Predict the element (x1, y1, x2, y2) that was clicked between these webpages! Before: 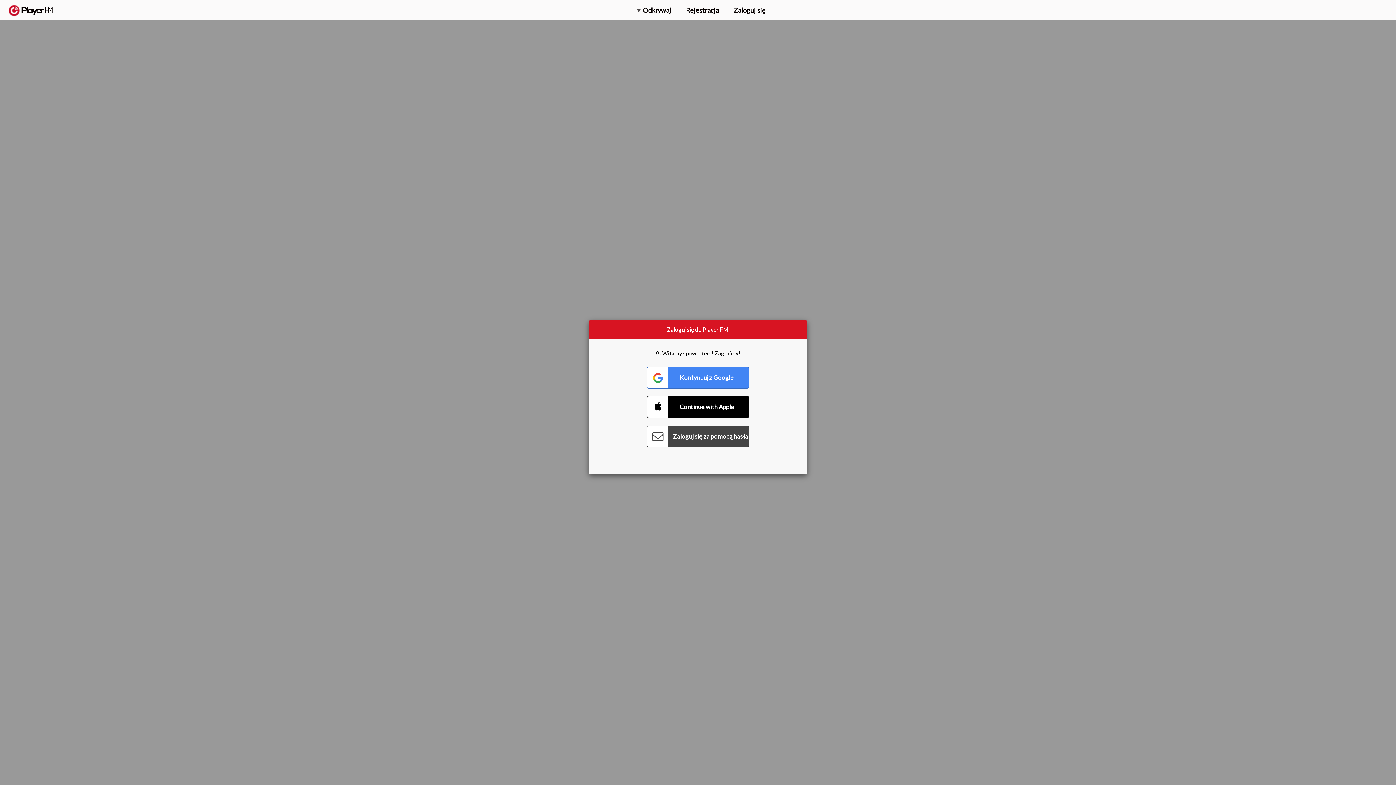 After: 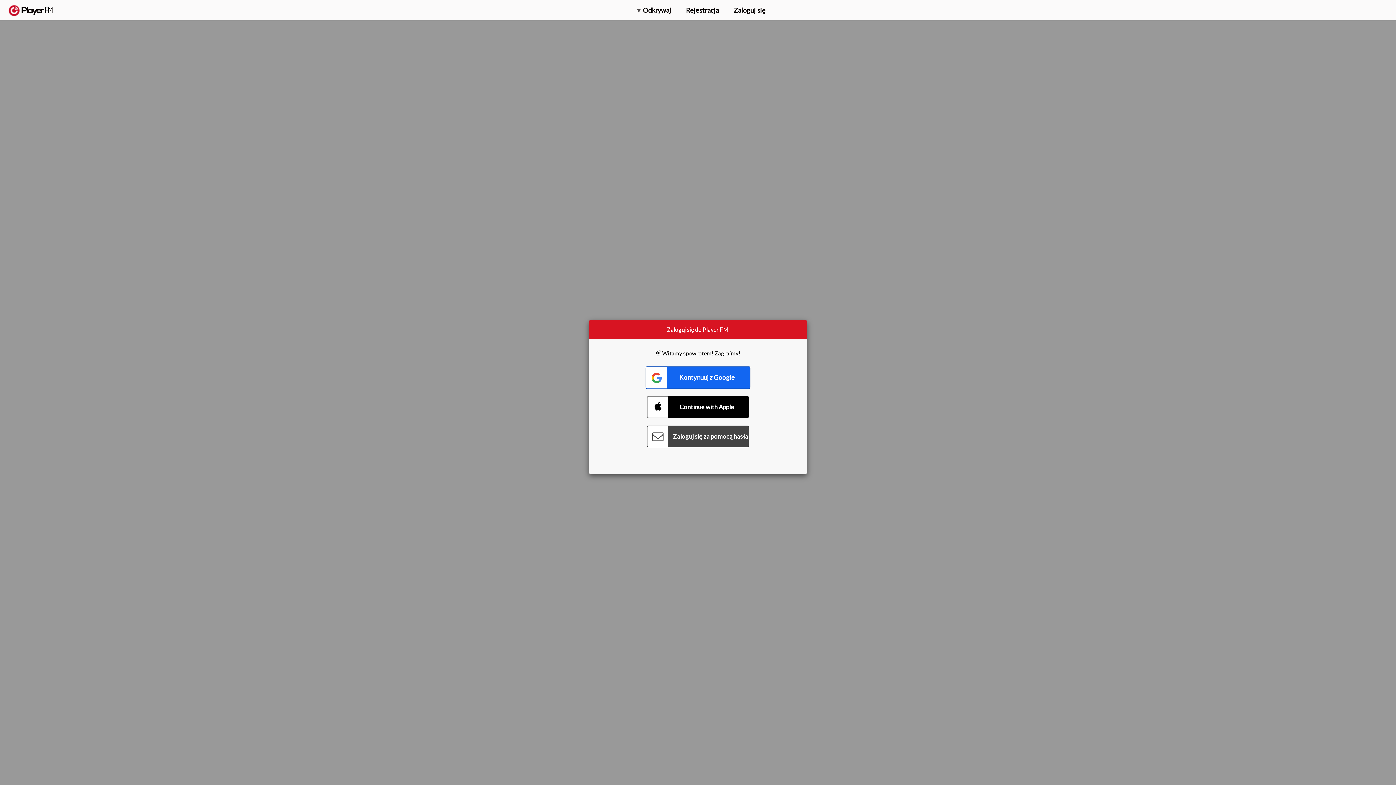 Action: label: Connect with Google bbox: (647, 366, 749, 388)